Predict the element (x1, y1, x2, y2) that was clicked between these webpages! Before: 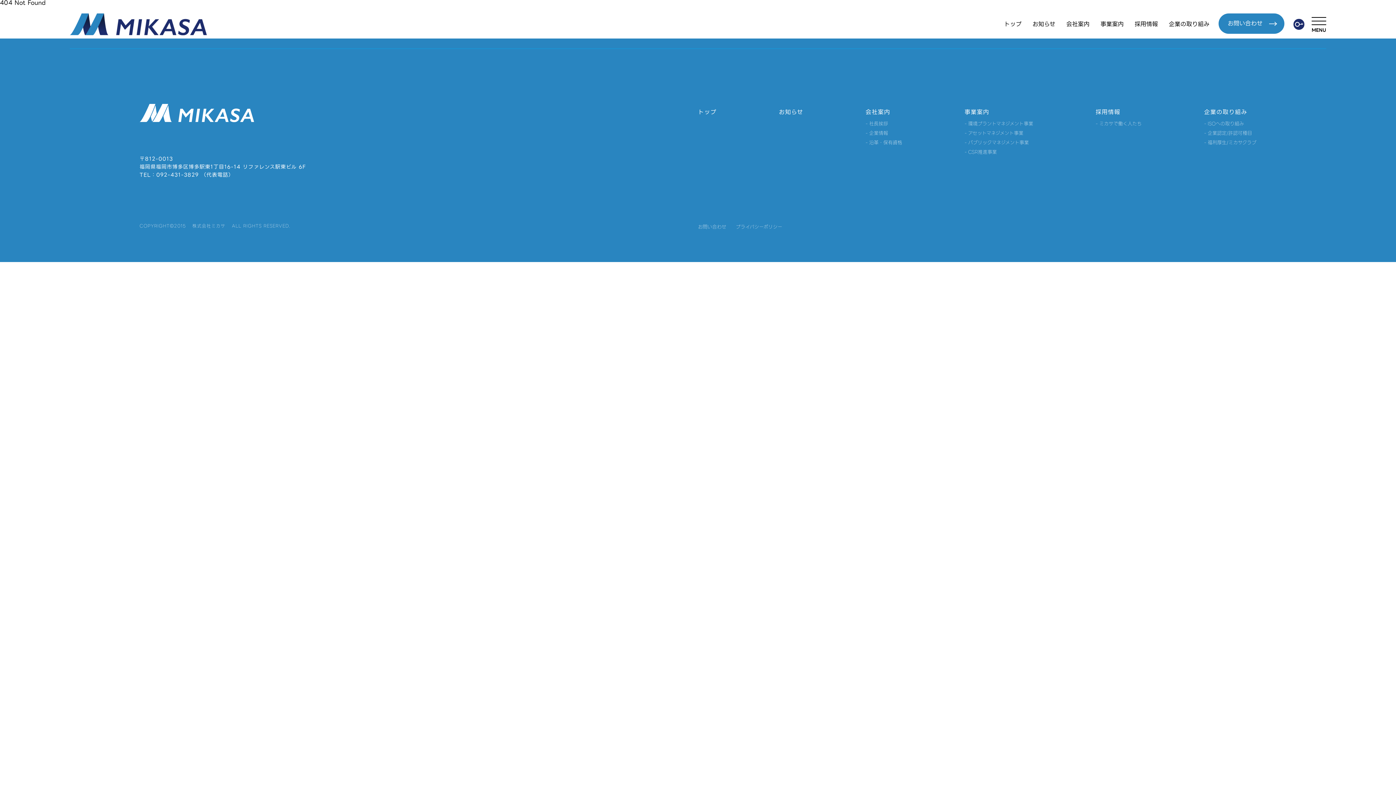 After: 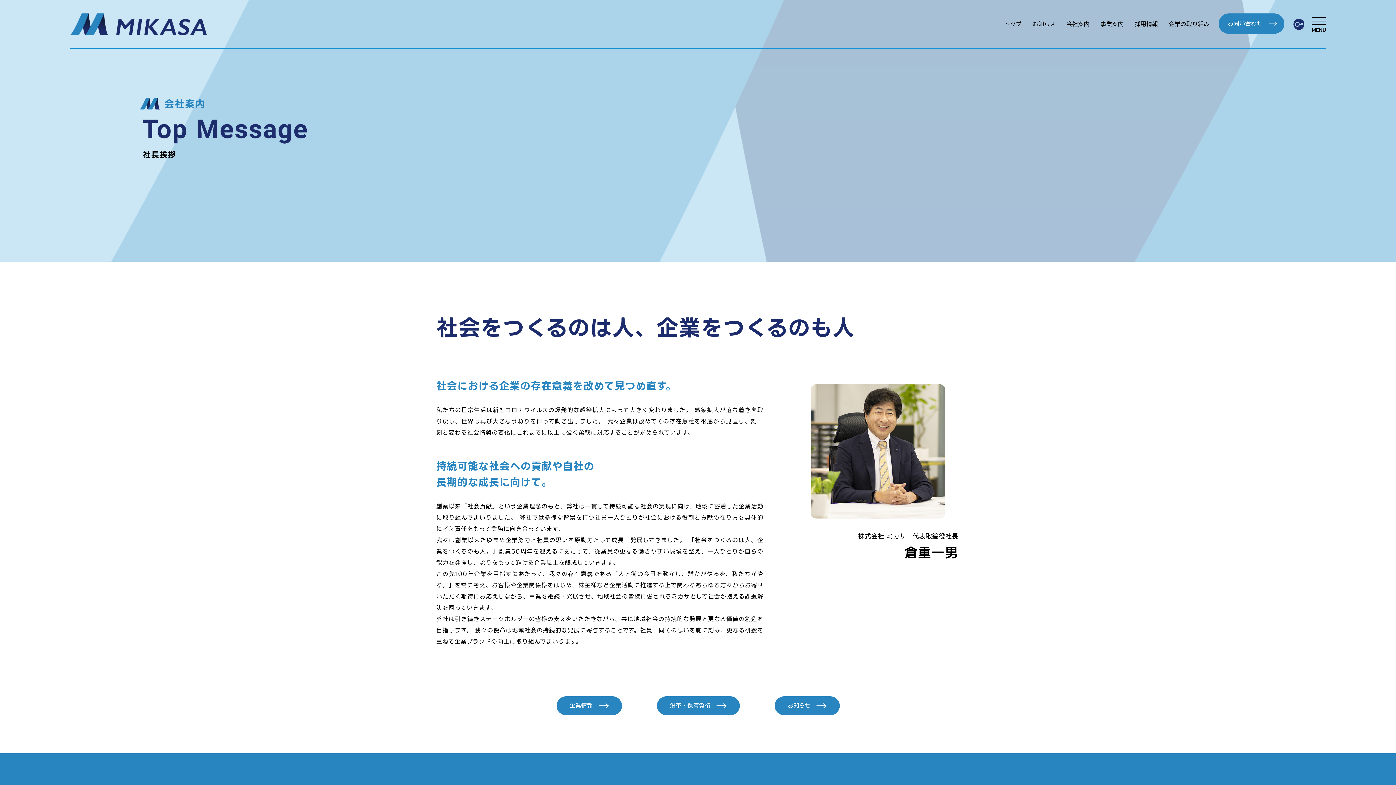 Action: bbox: (869, 120, 888, 127) label: 社長挨拶